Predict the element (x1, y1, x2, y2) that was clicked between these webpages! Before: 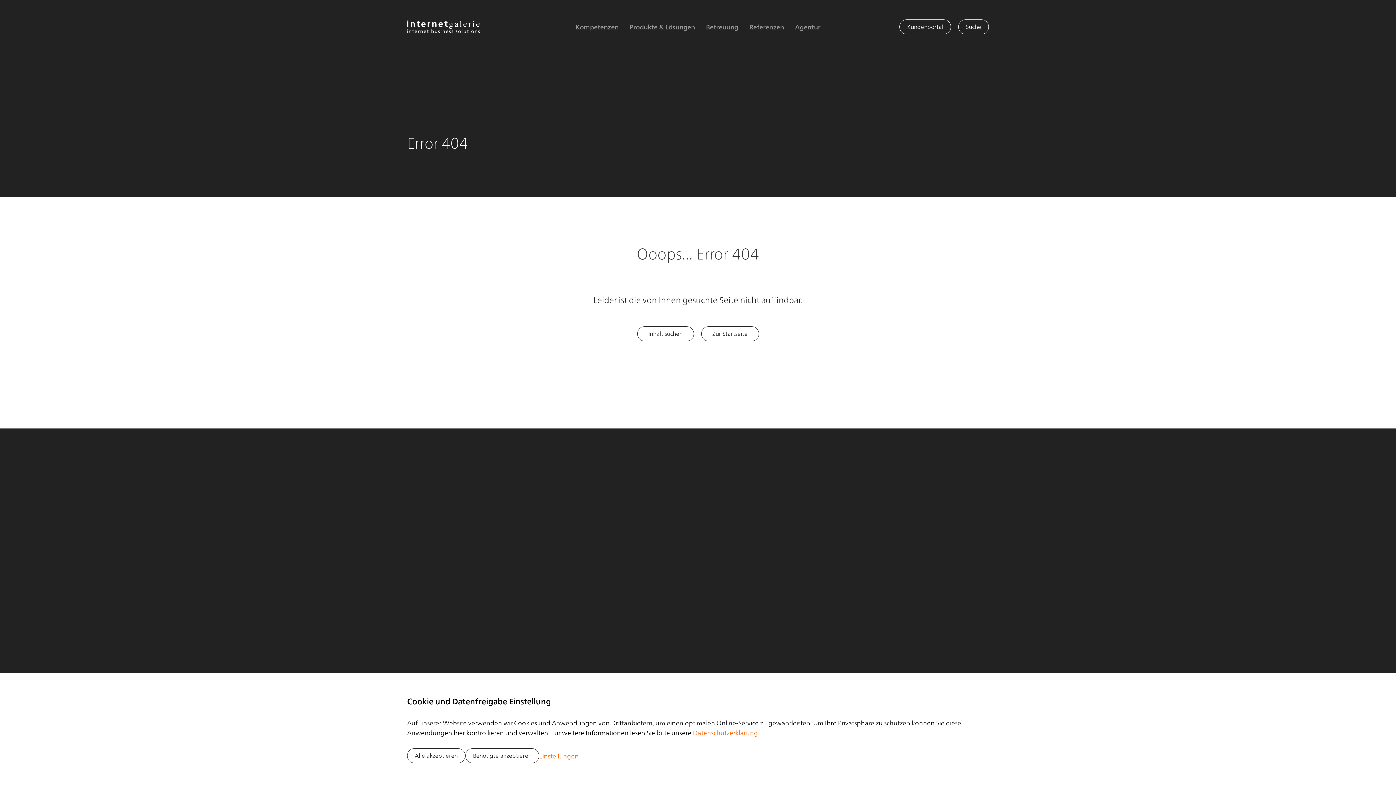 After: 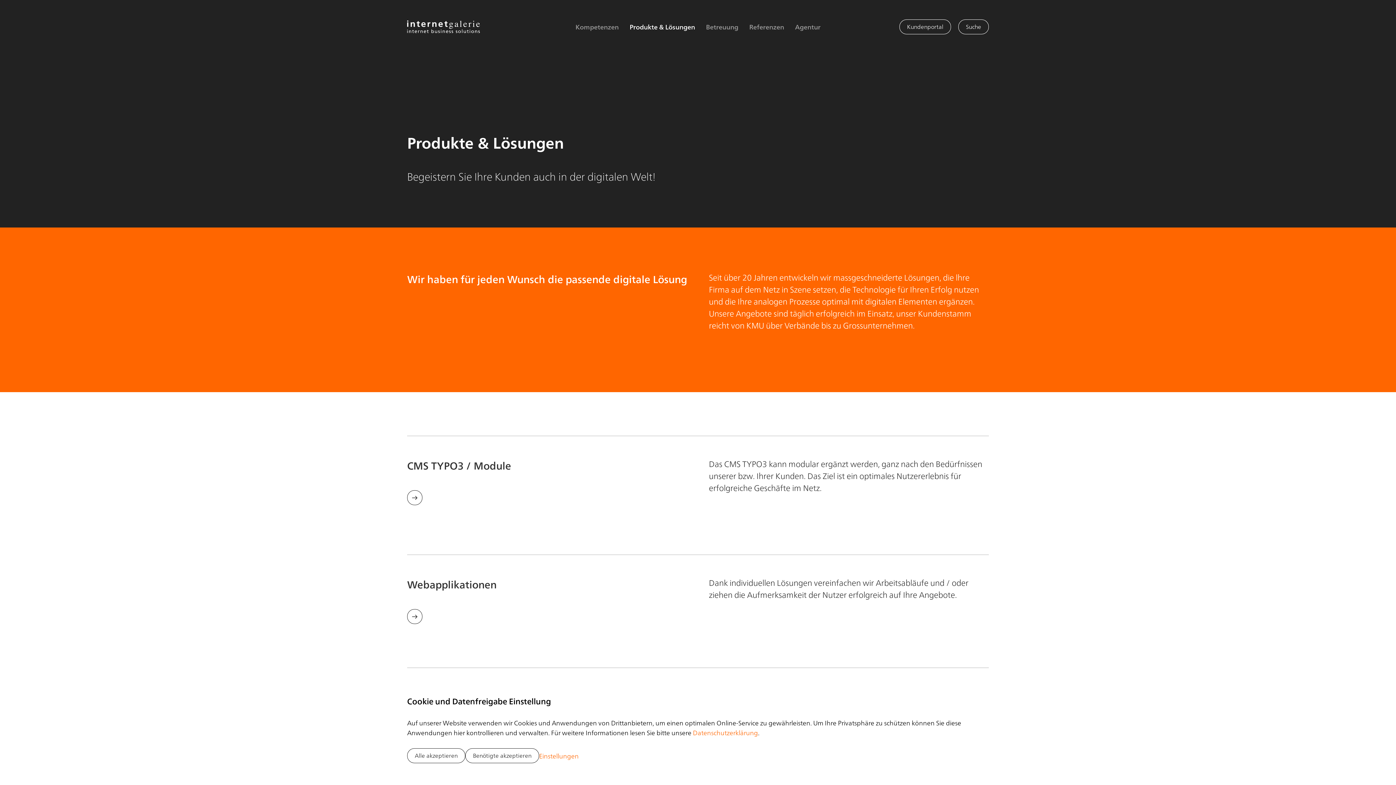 Action: bbox: (624, 0, 700, 53) label: Produkte & Lösungen